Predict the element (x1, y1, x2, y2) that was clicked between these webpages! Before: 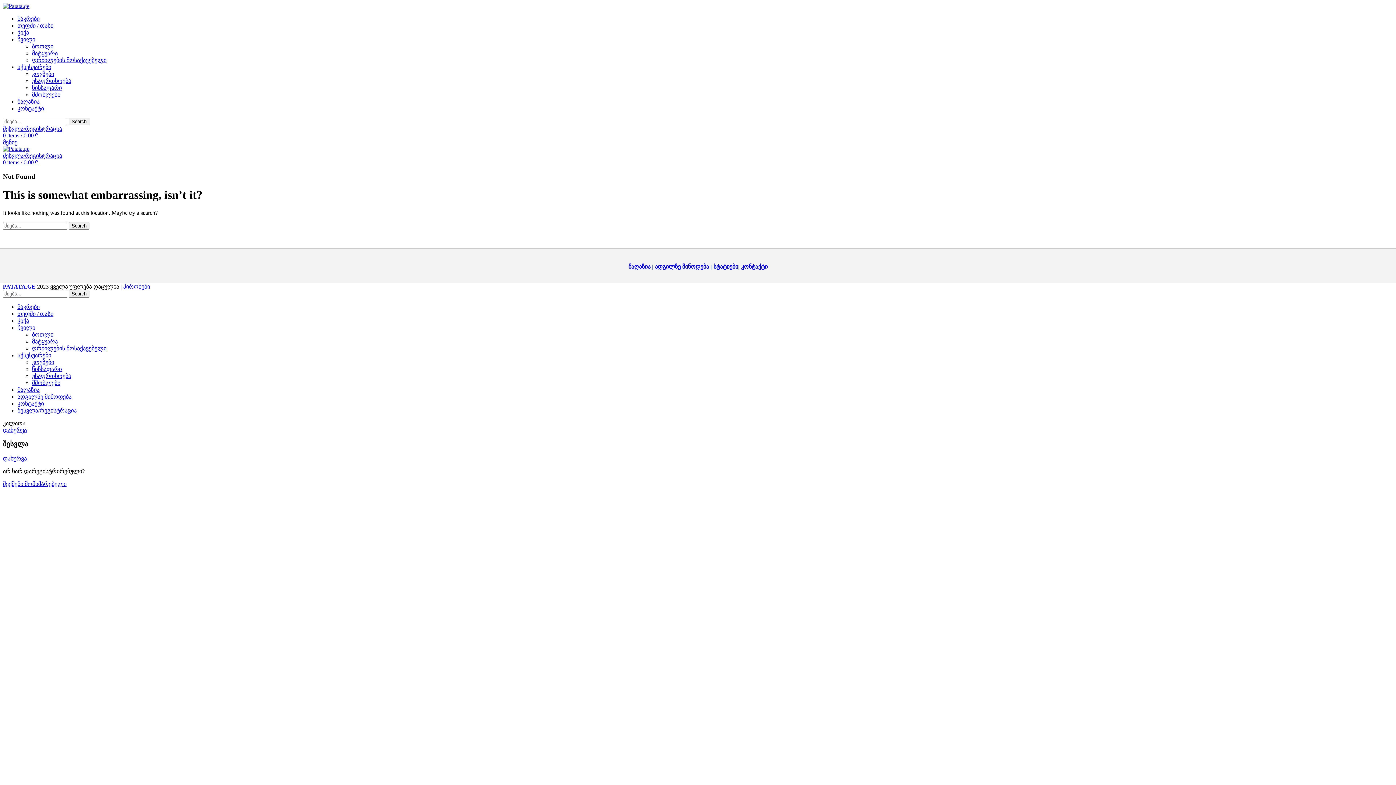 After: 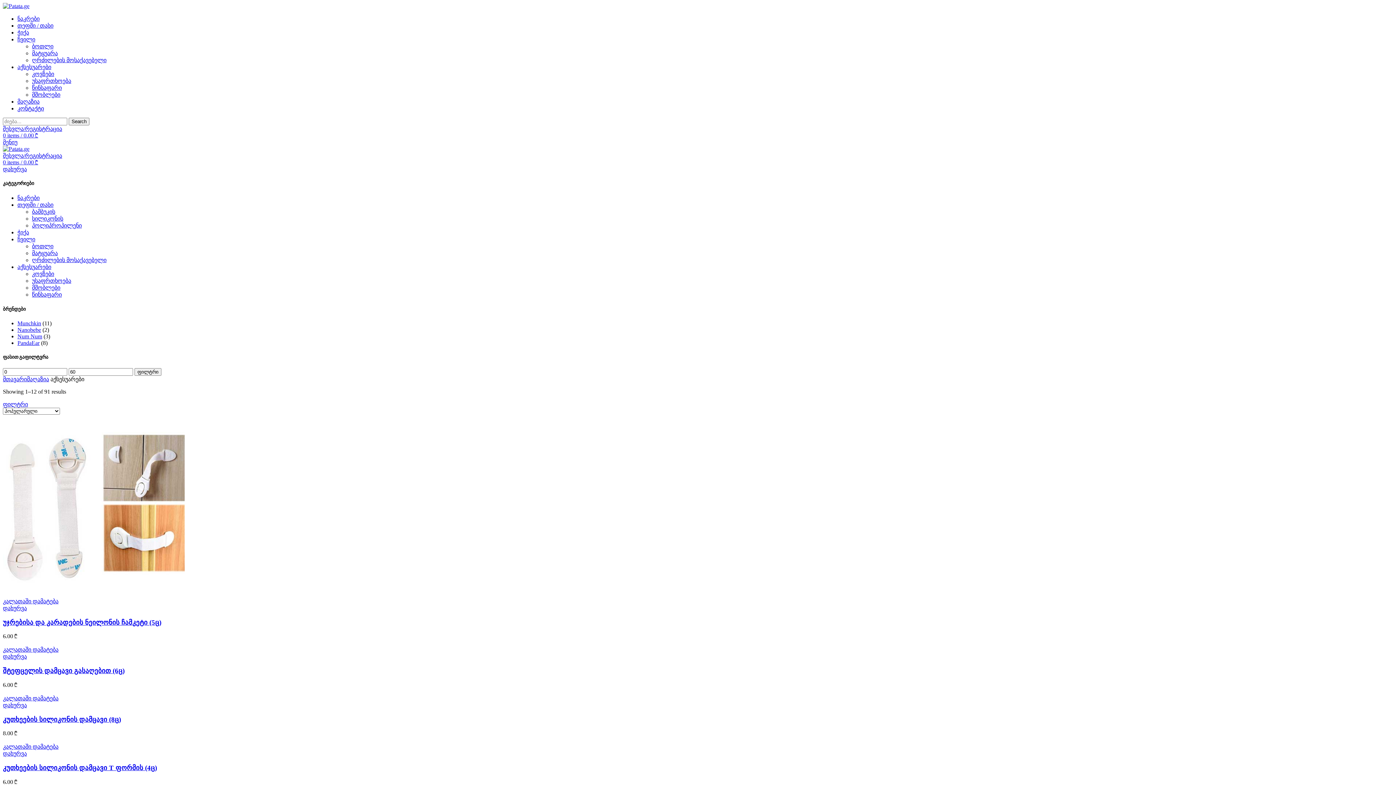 Action: bbox: (17, 64, 51, 70) label: აქსესუარები